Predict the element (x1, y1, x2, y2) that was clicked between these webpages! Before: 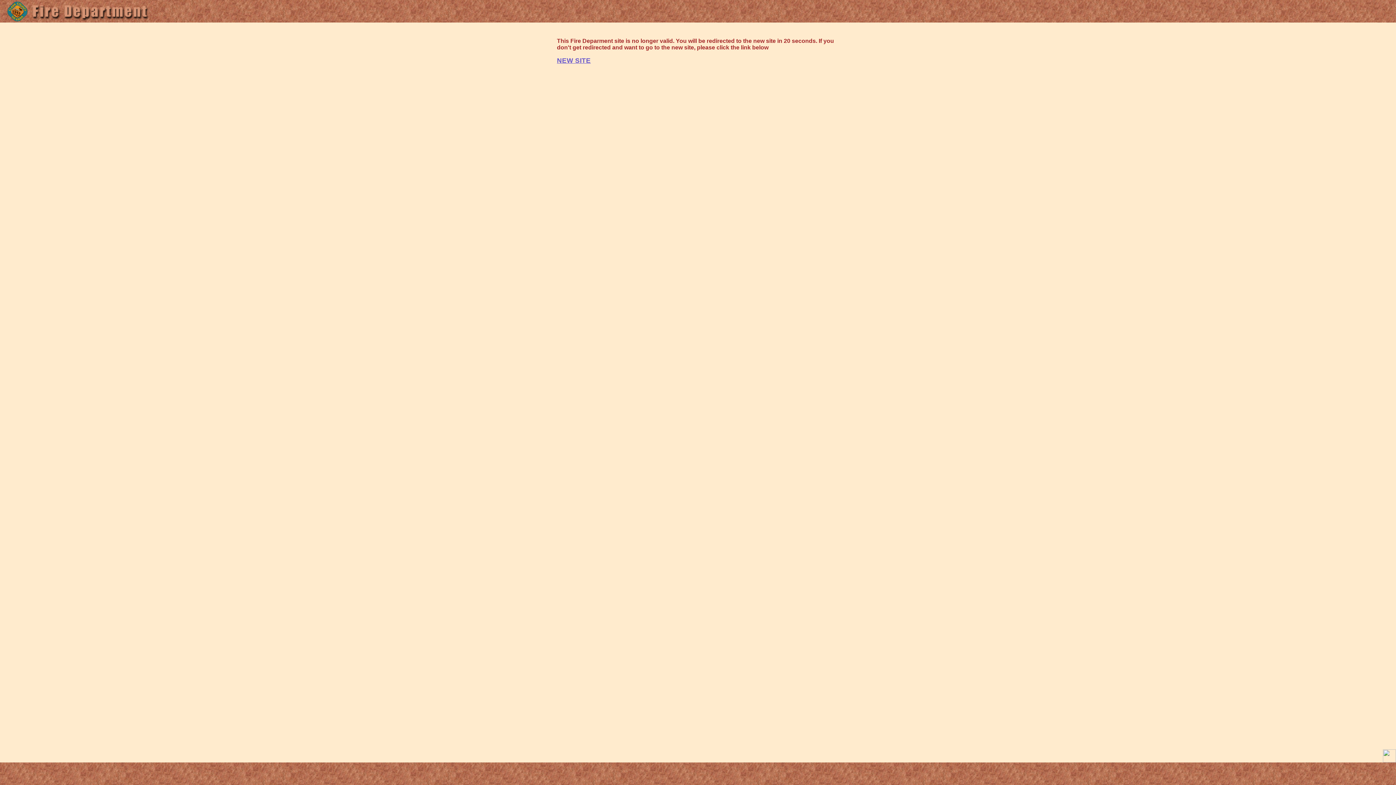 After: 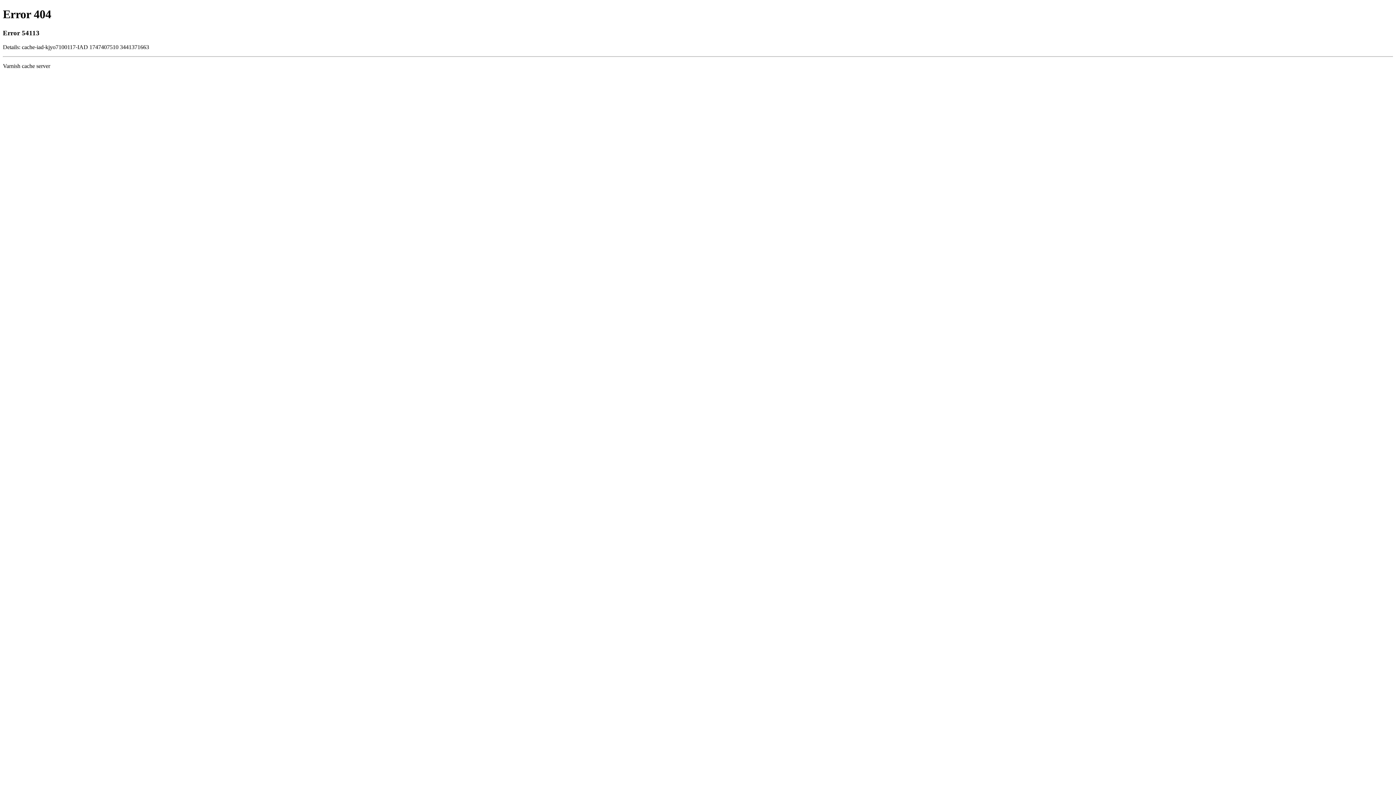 Action: bbox: (557, 56, 590, 64) label: NEW SITE